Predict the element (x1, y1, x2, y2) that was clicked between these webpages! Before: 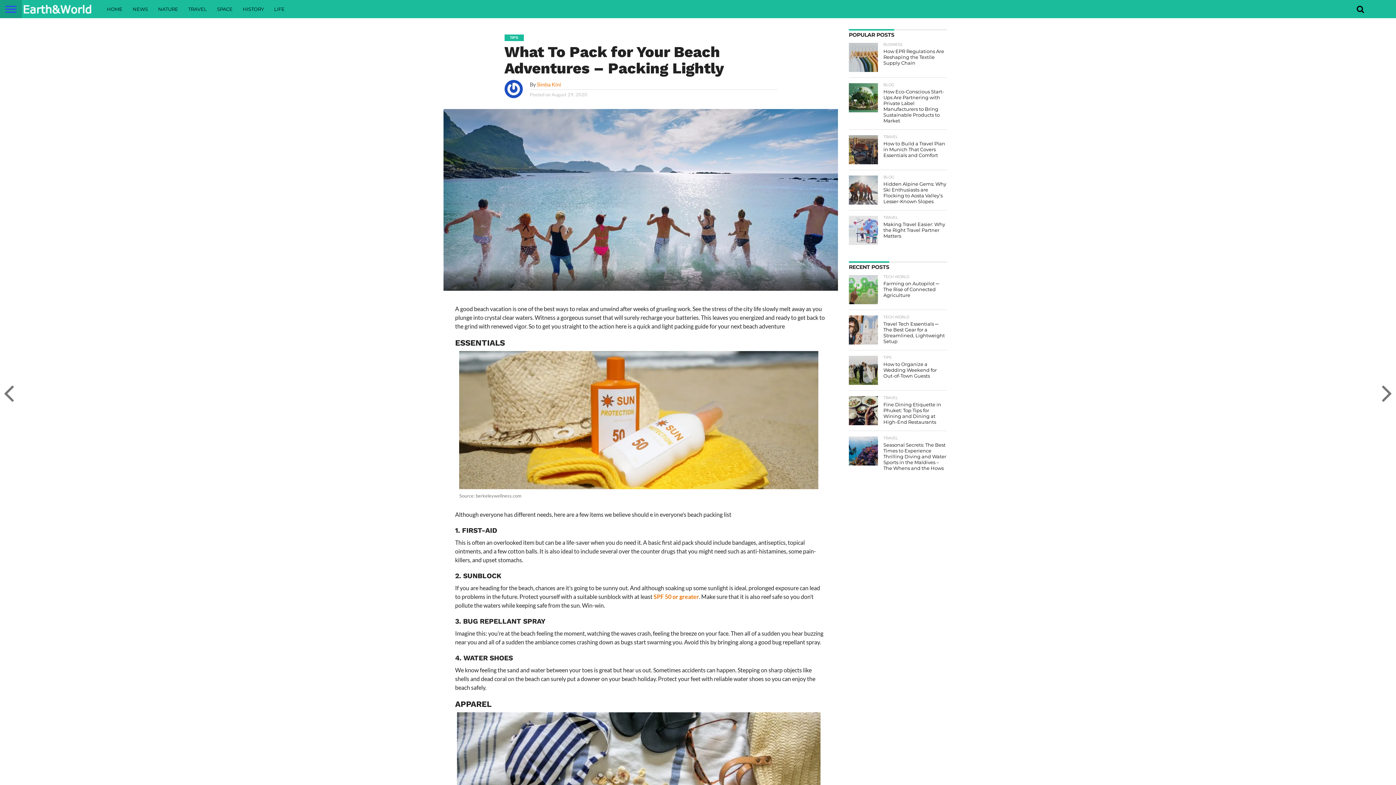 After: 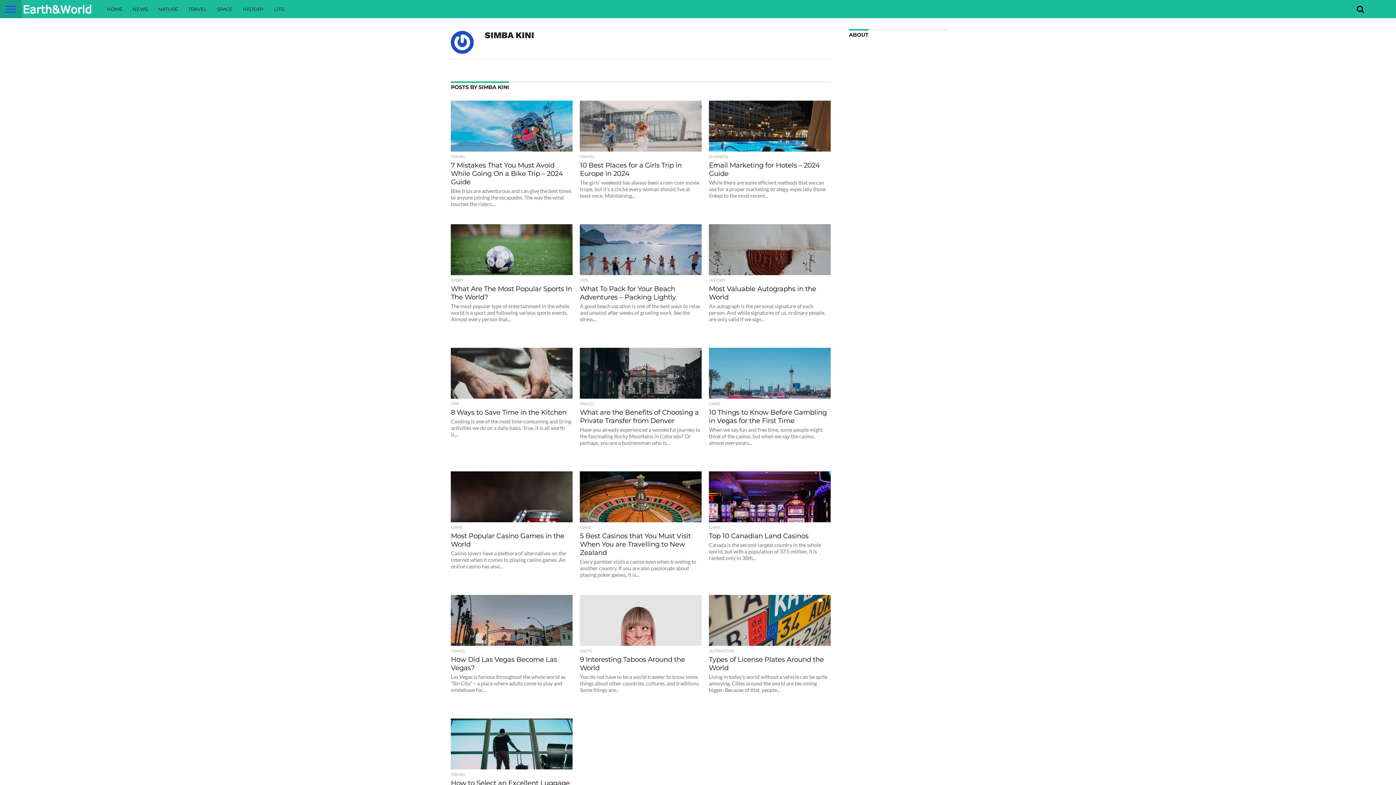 Action: bbox: (536, 81, 561, 87) label: Simba Kini